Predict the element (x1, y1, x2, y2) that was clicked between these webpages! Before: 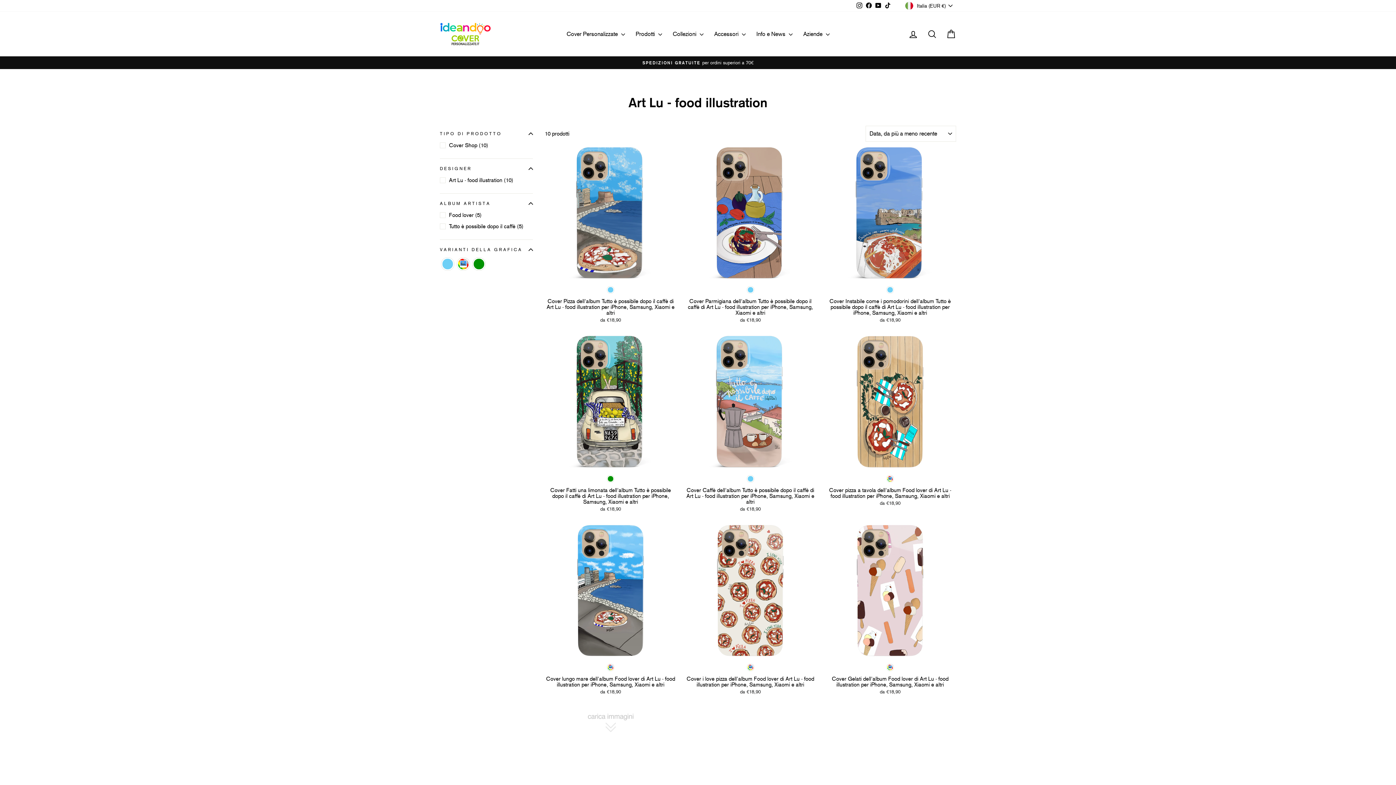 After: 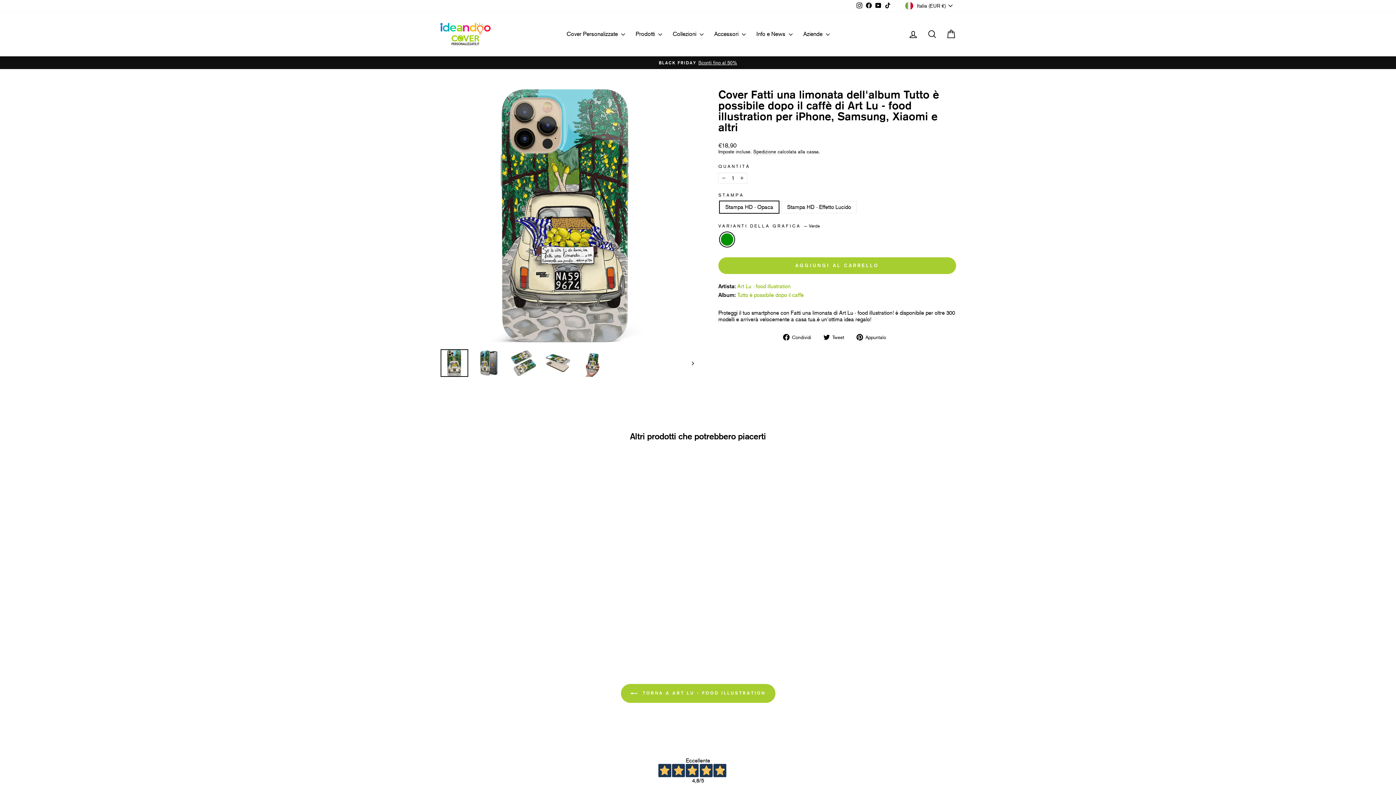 Action: bbox: (544, 483, 676, 514) label: Cover Fatti una limonata dell'album Tutto è possibile dopo il caffè di Art Lu - food illustration per iPhone, Samsung, Xiaomi e altri
da €18,90